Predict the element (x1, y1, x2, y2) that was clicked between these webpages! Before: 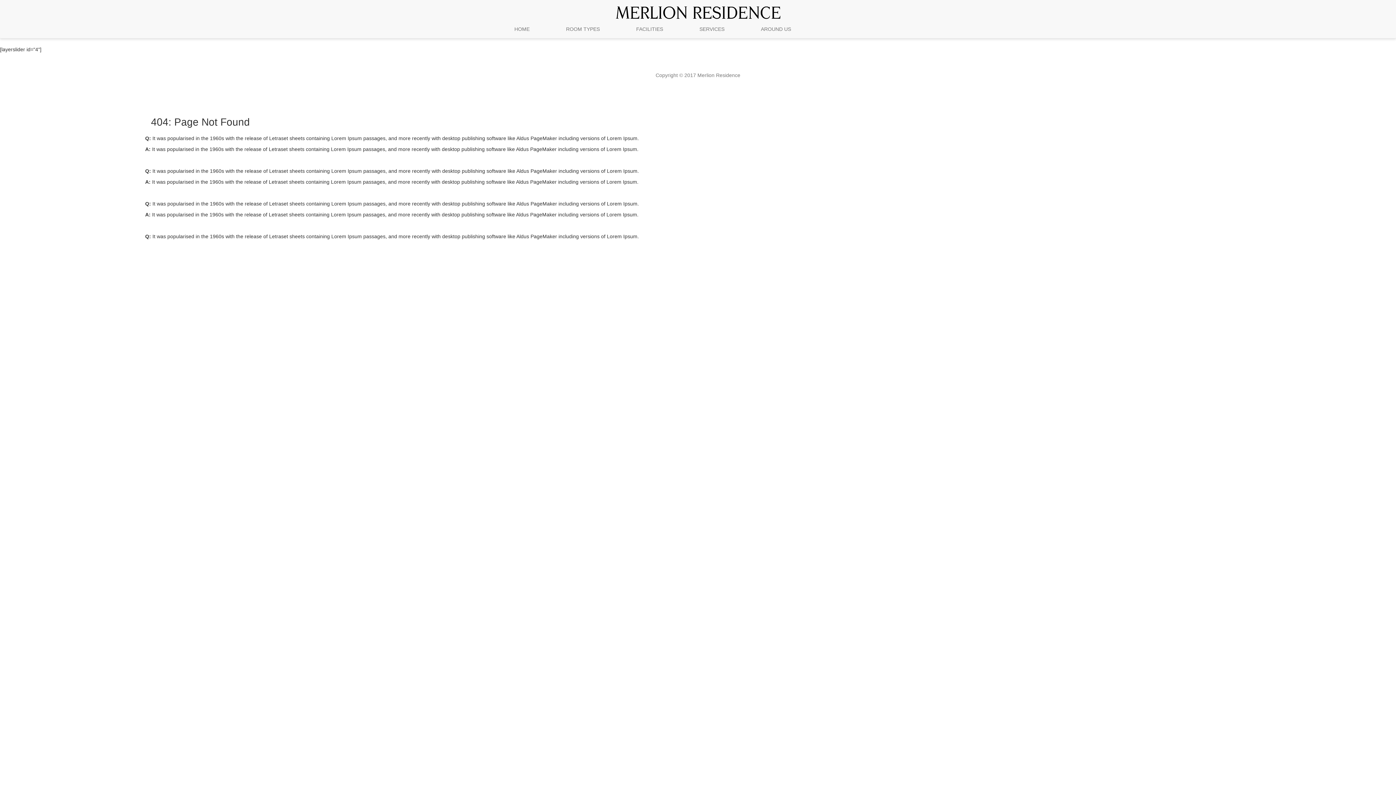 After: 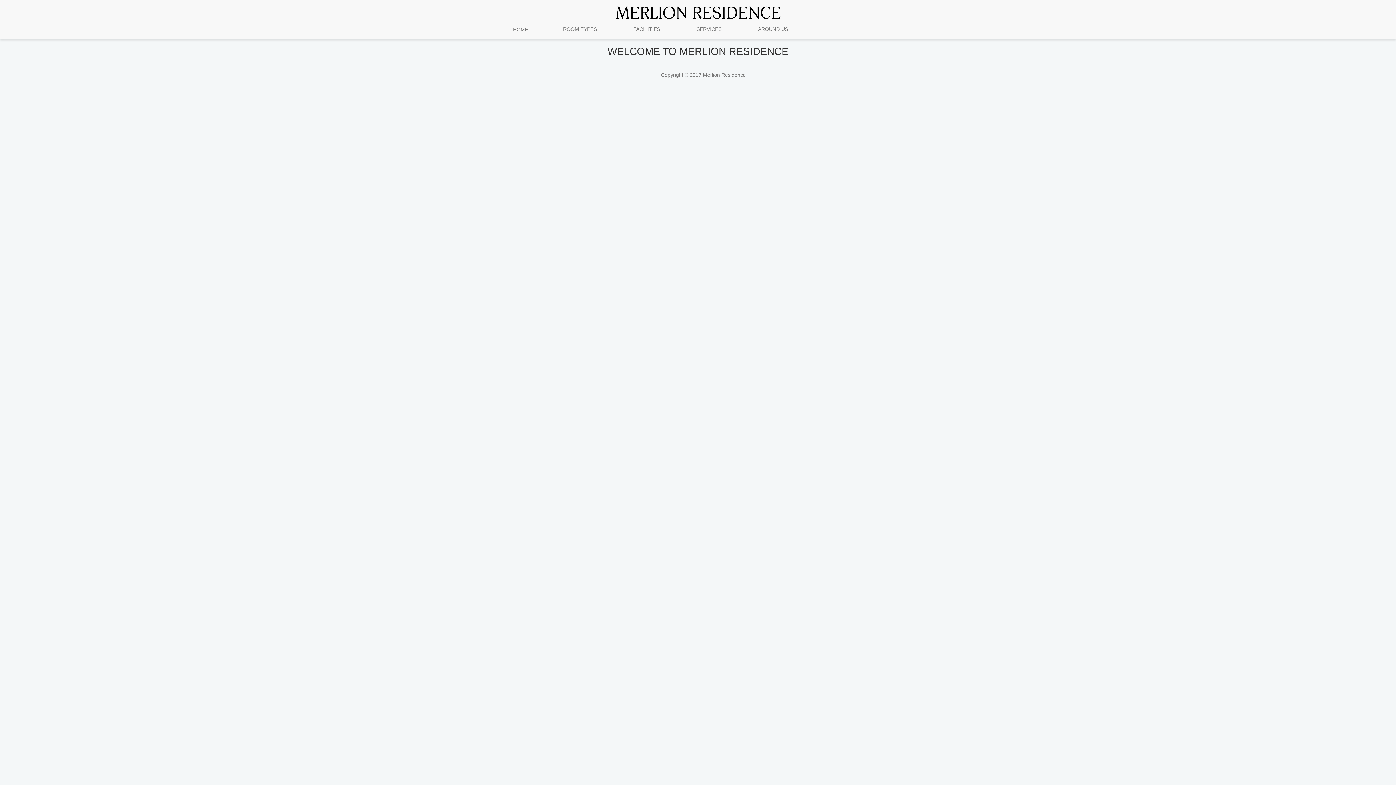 Action: label: HOME bbox: (509, 20, 535, 38)